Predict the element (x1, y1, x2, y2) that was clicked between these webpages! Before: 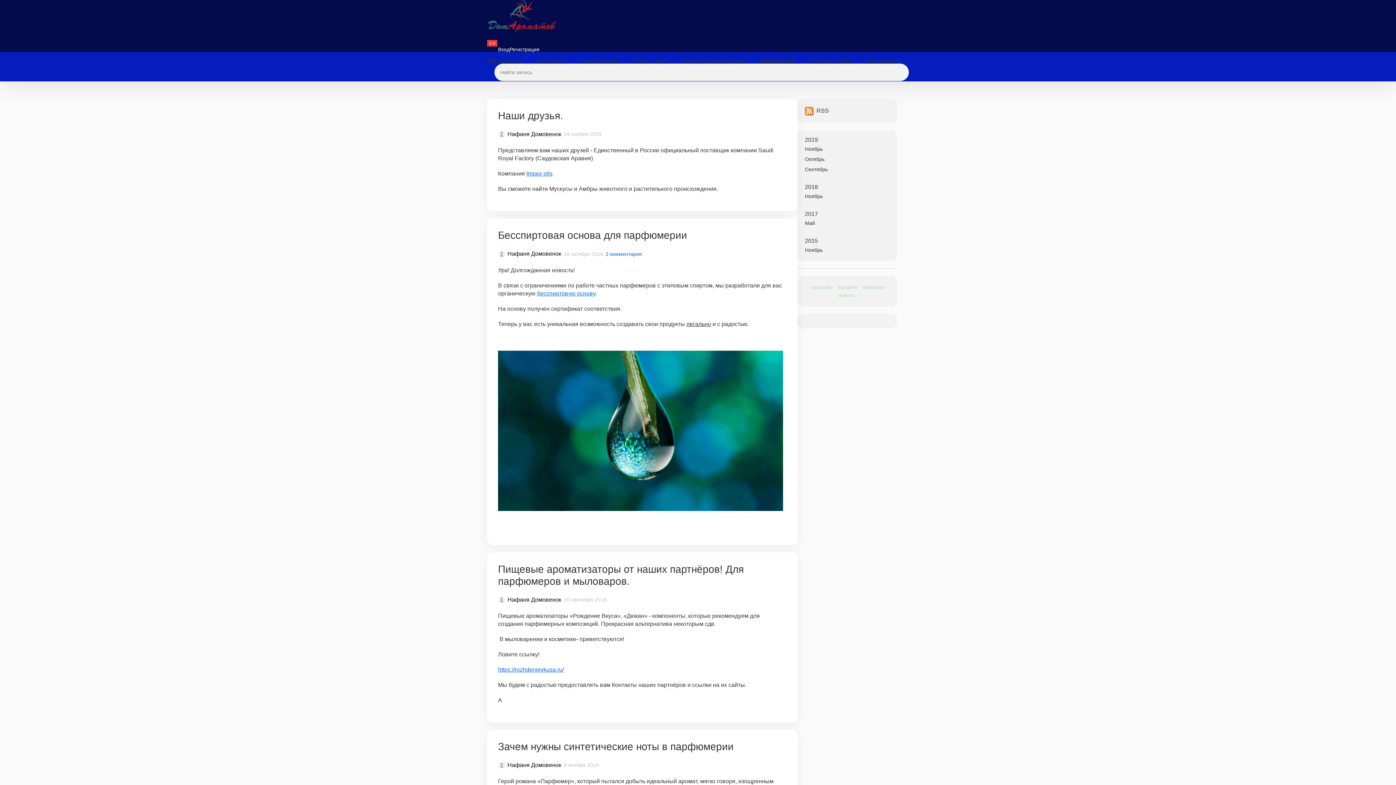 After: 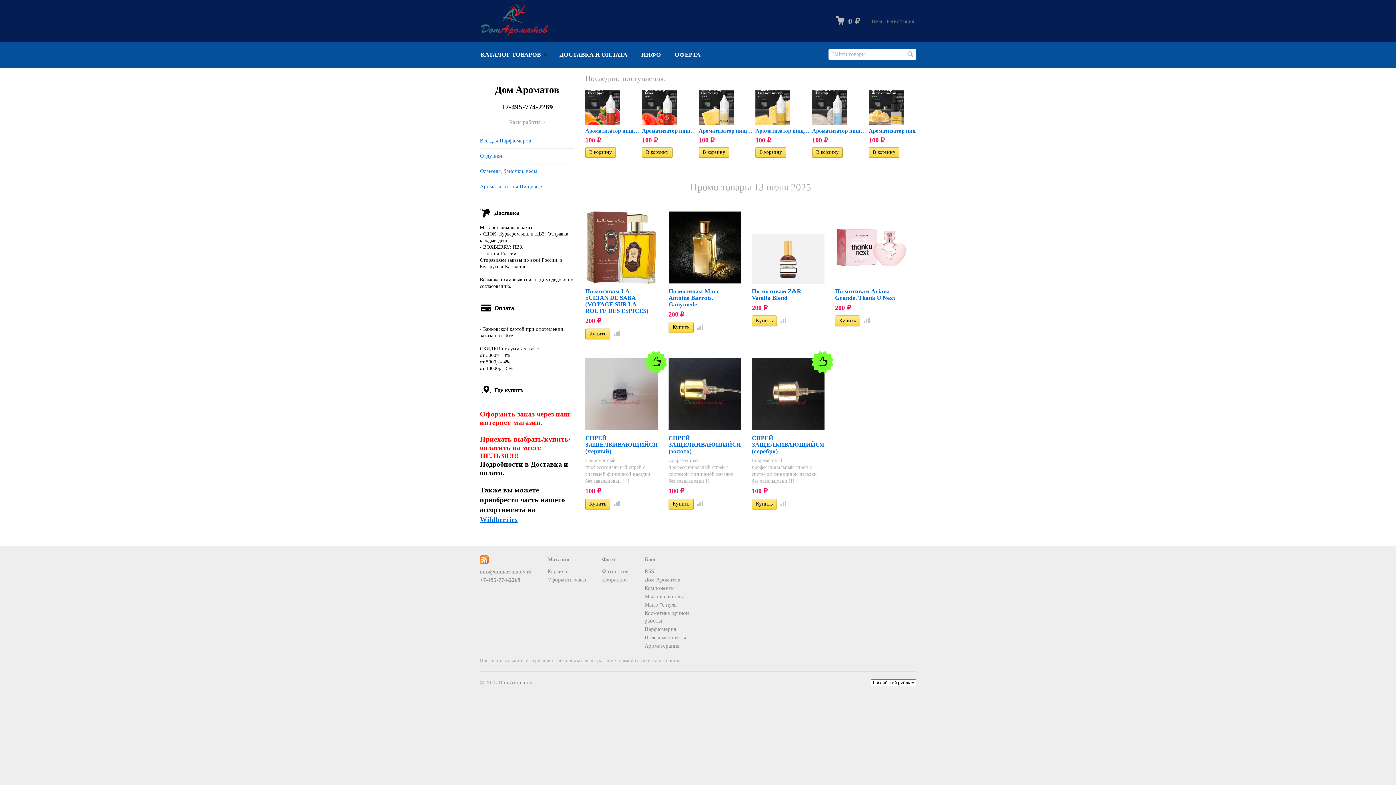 Action: bbox: (487, 26, 555, 34)